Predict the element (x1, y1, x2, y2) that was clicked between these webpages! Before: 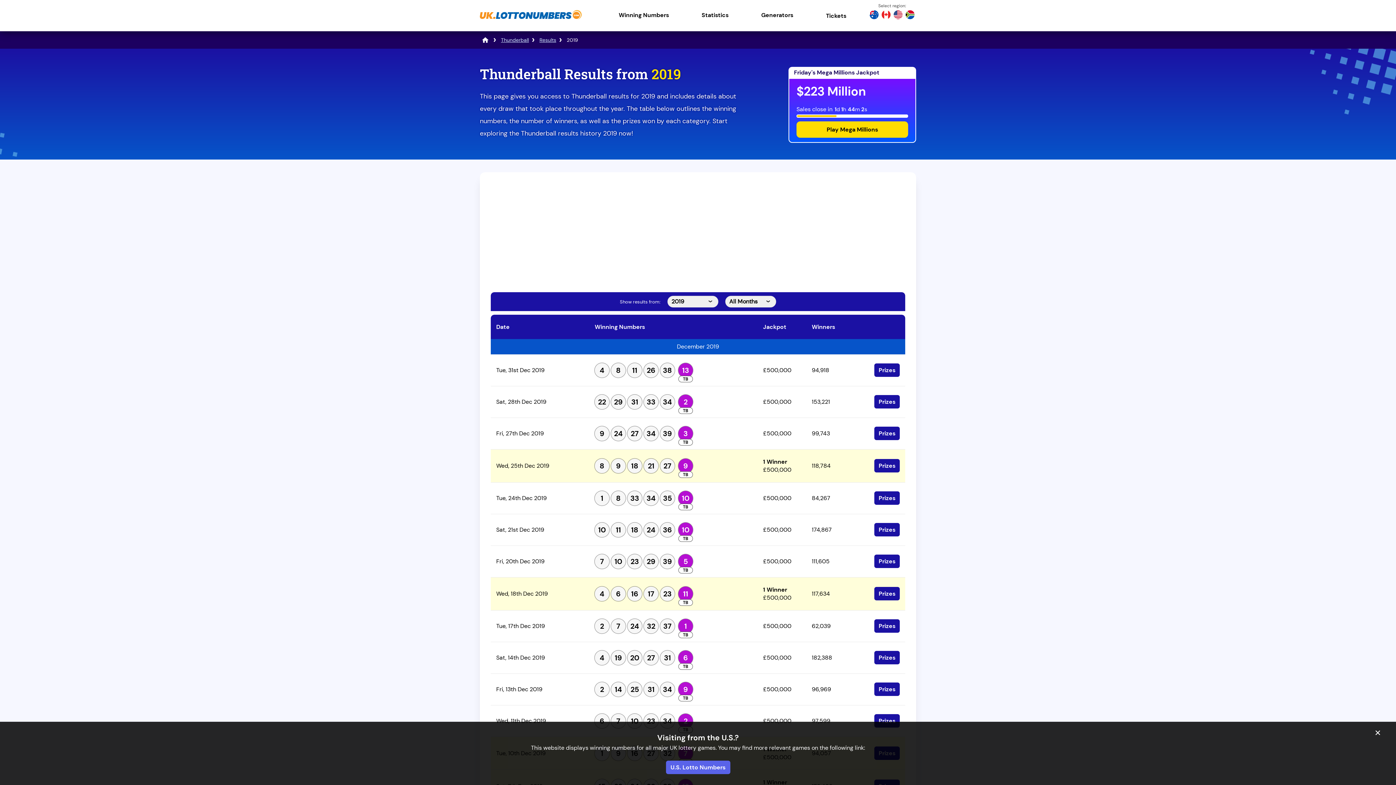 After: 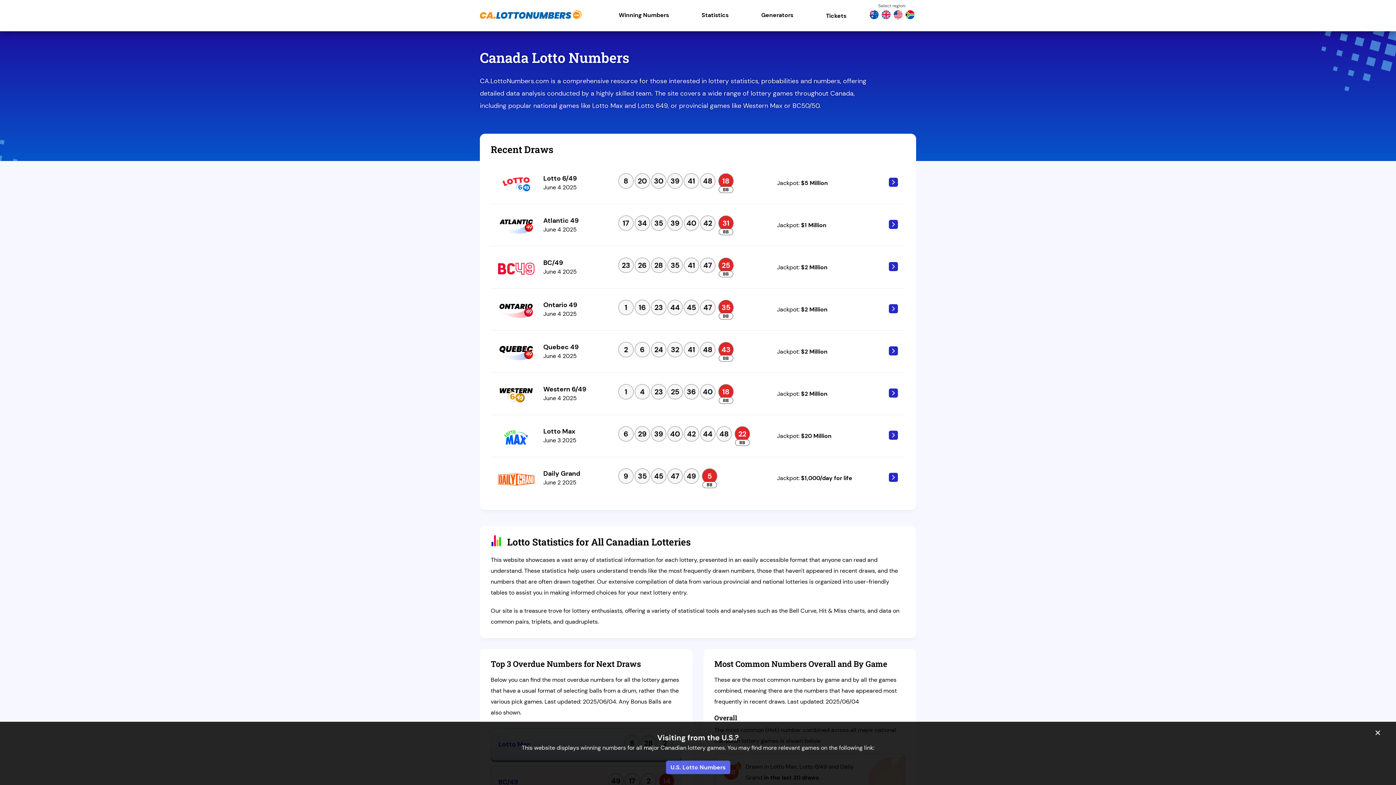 Action: bbox: (880, 10, 892, 21)